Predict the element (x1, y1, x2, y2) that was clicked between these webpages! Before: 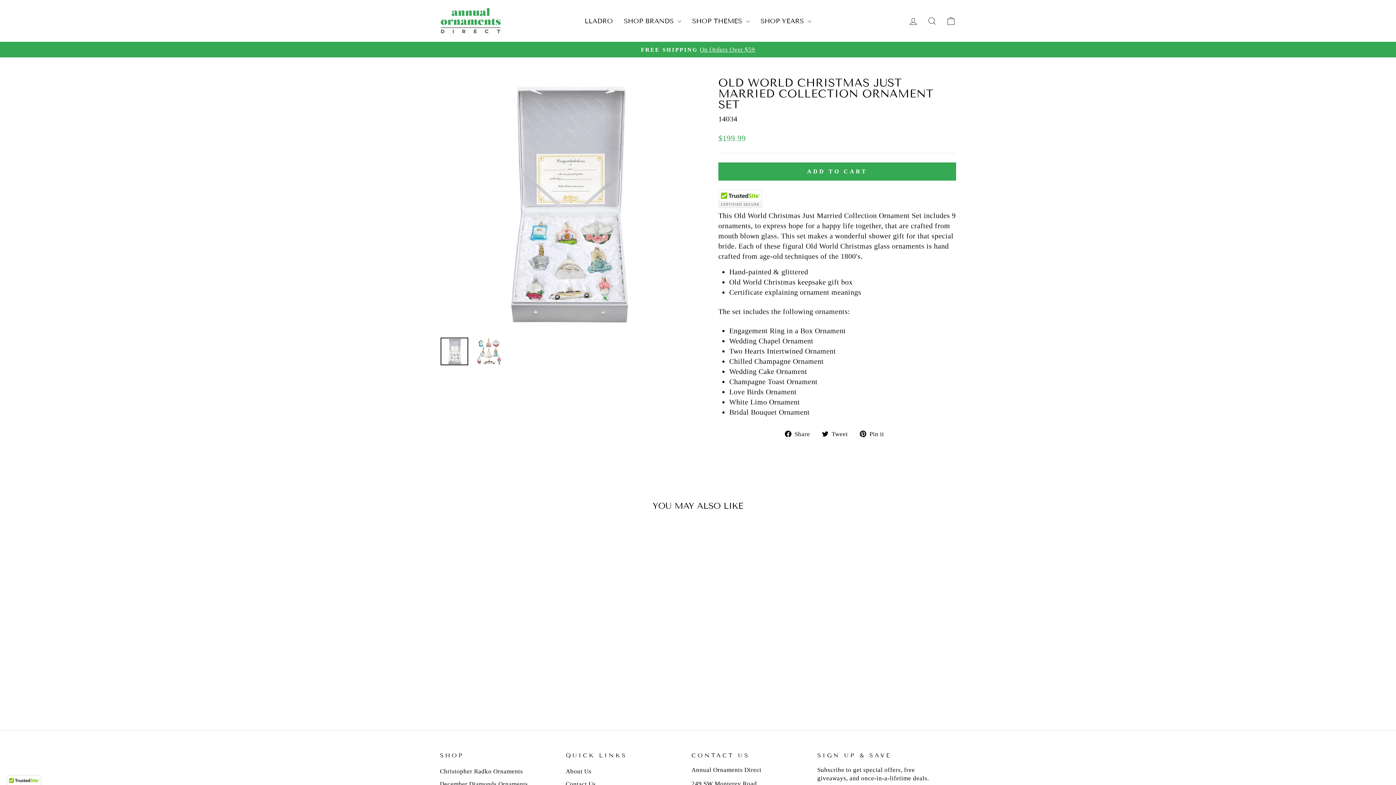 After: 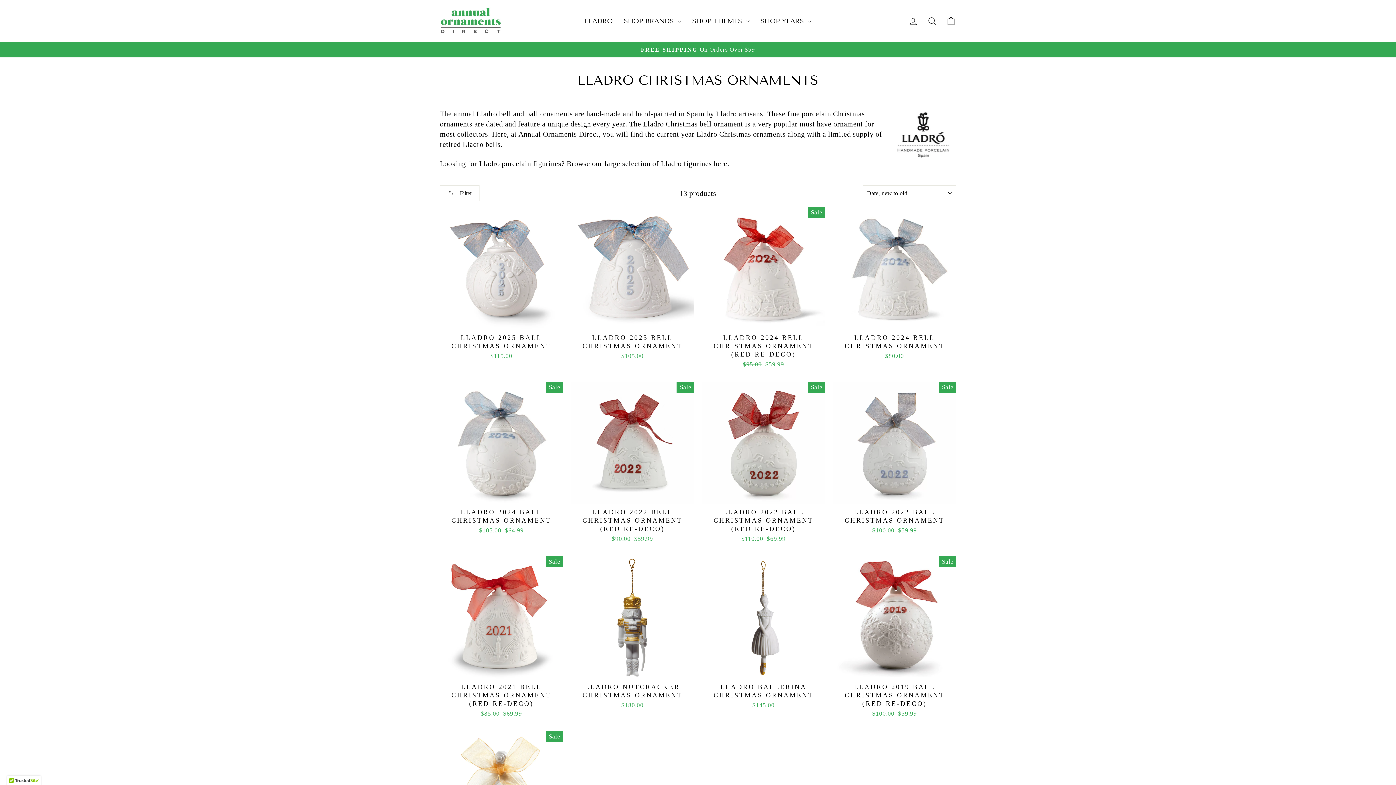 Action: bbox: (579, 14, 618, 26) label: LLADRO